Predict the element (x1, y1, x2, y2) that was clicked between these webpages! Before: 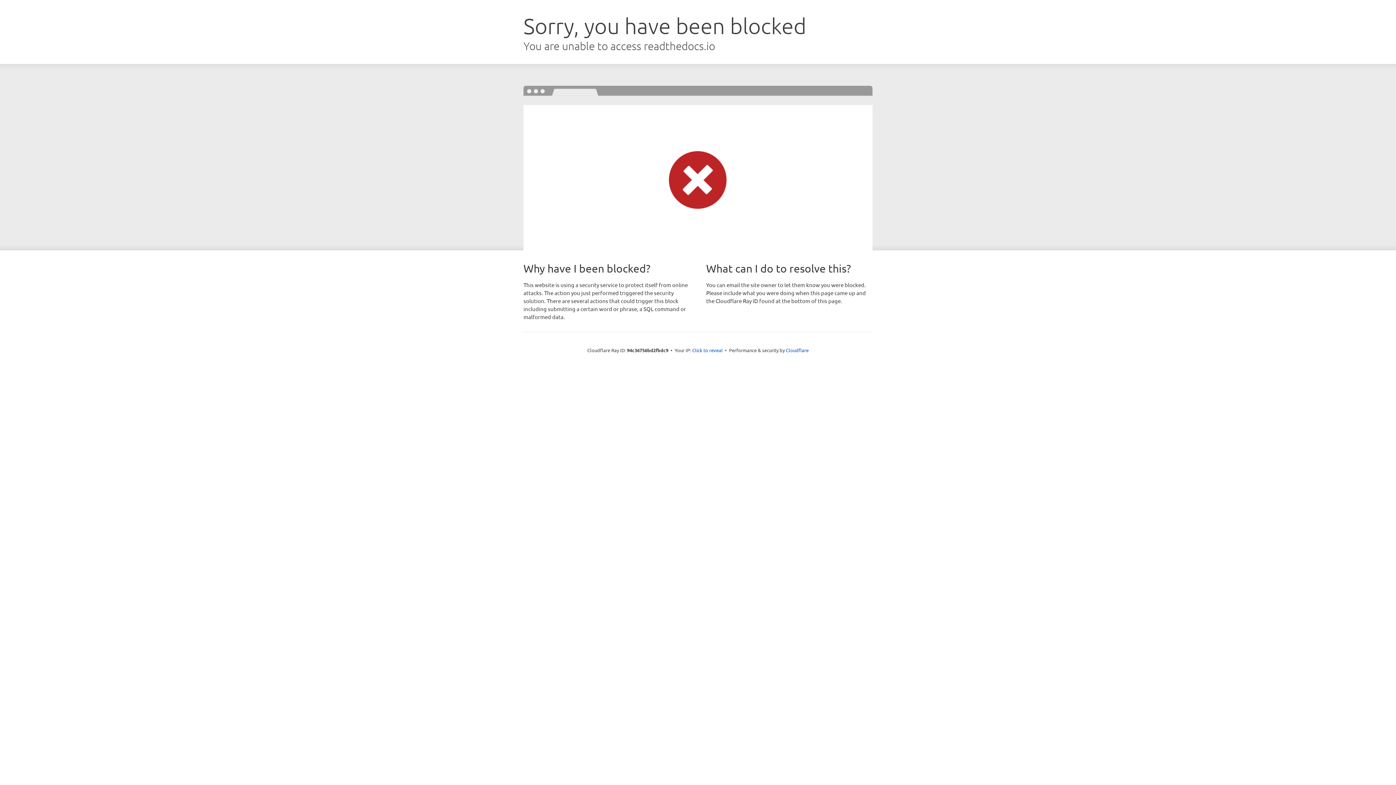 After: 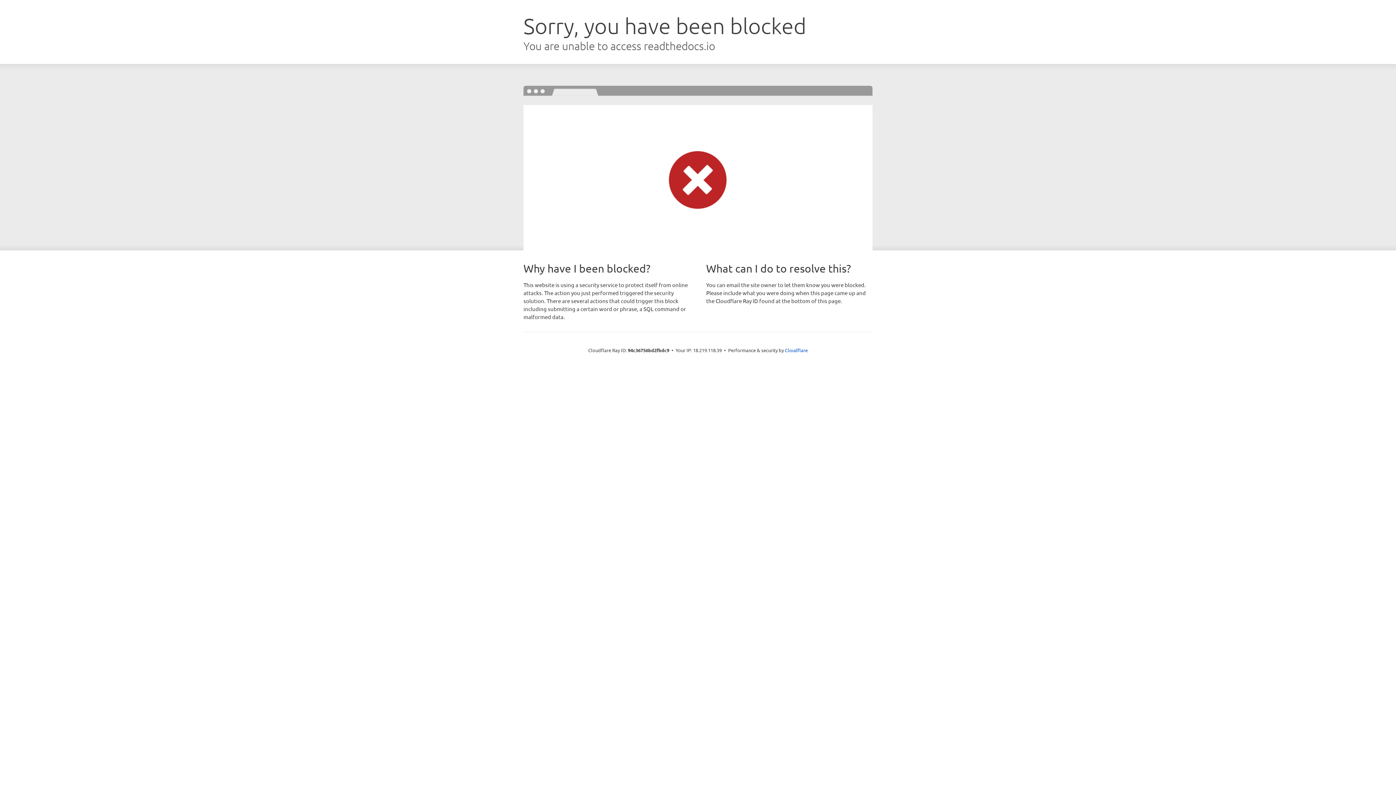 Action: label: Click to reveal bbox: (692, 346, 722, 353)